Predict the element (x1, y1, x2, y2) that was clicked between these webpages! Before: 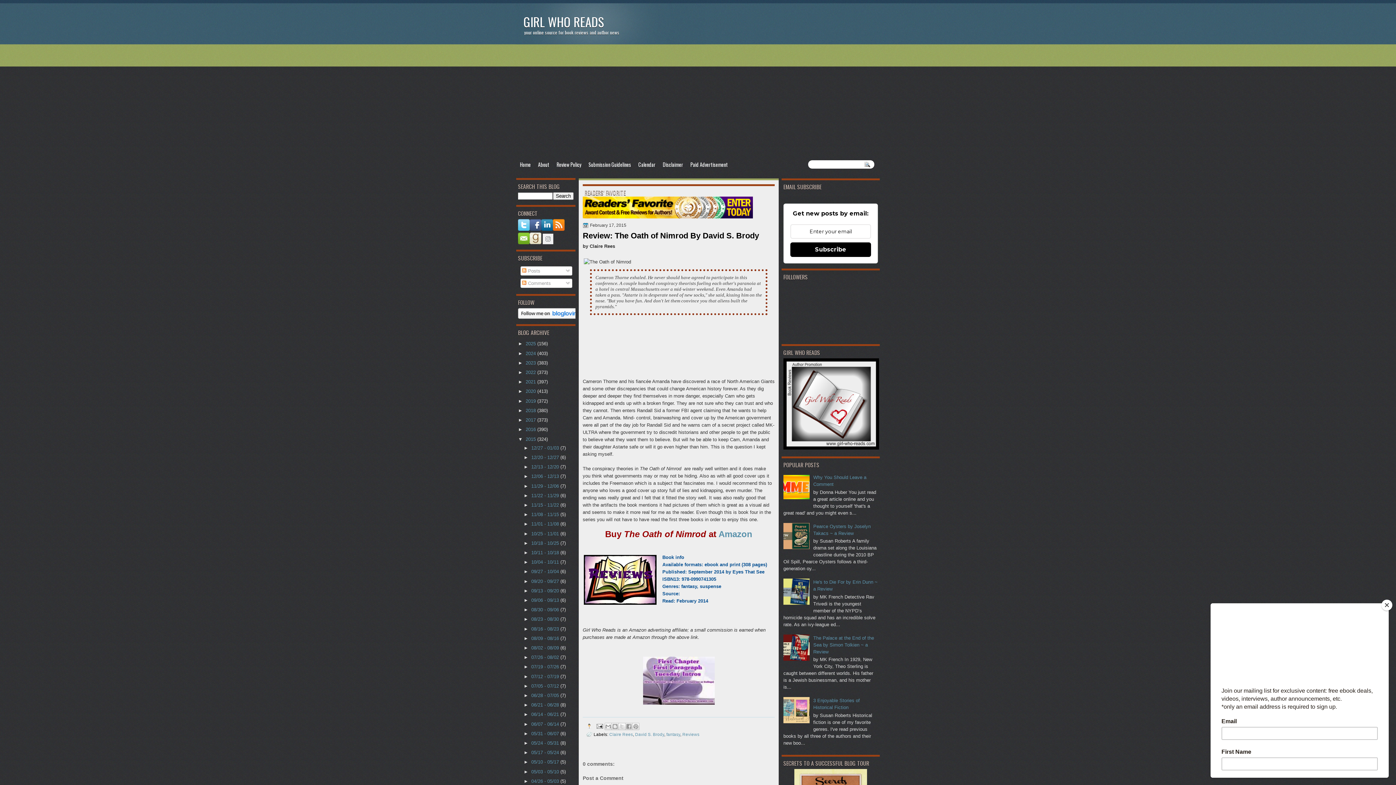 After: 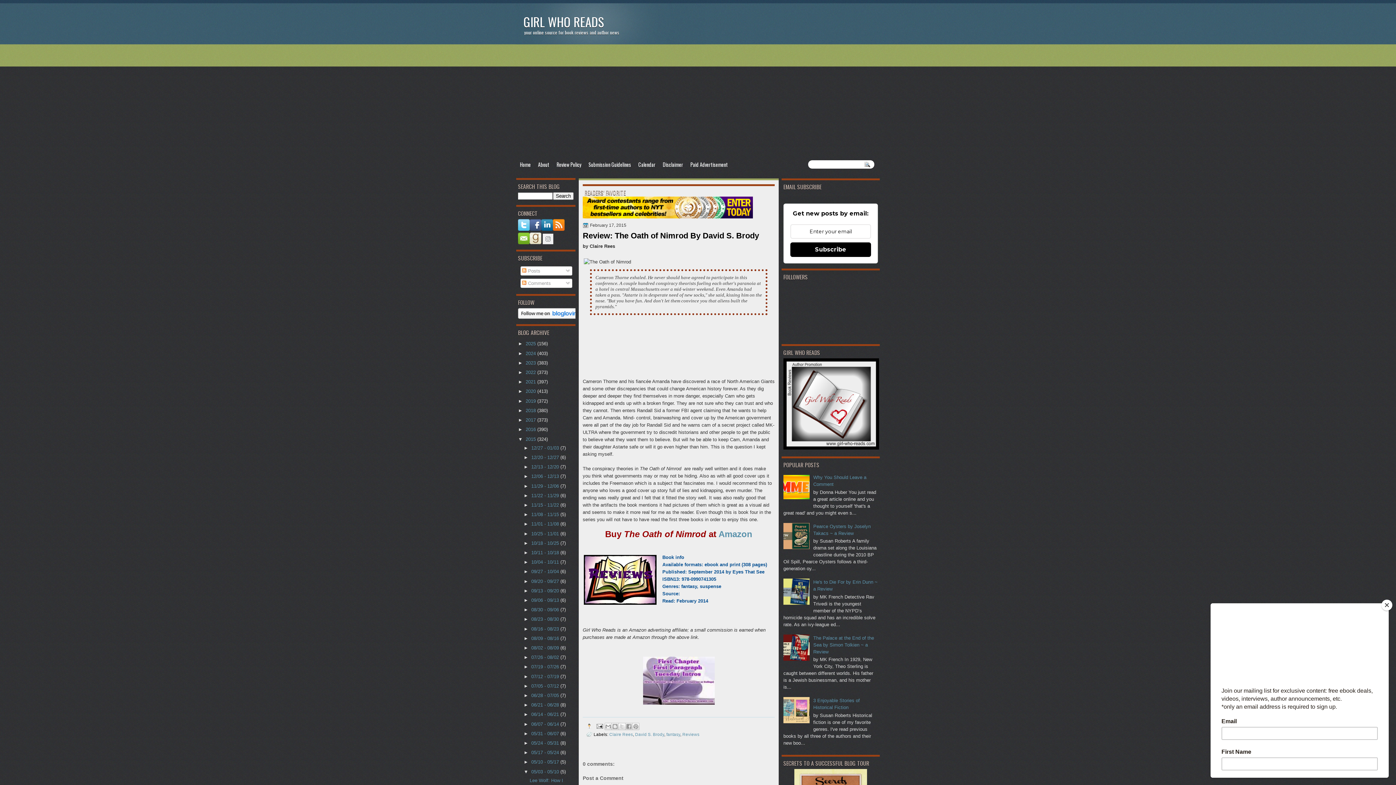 Action: bbox: (523, 769, 531, 774) label: ►  